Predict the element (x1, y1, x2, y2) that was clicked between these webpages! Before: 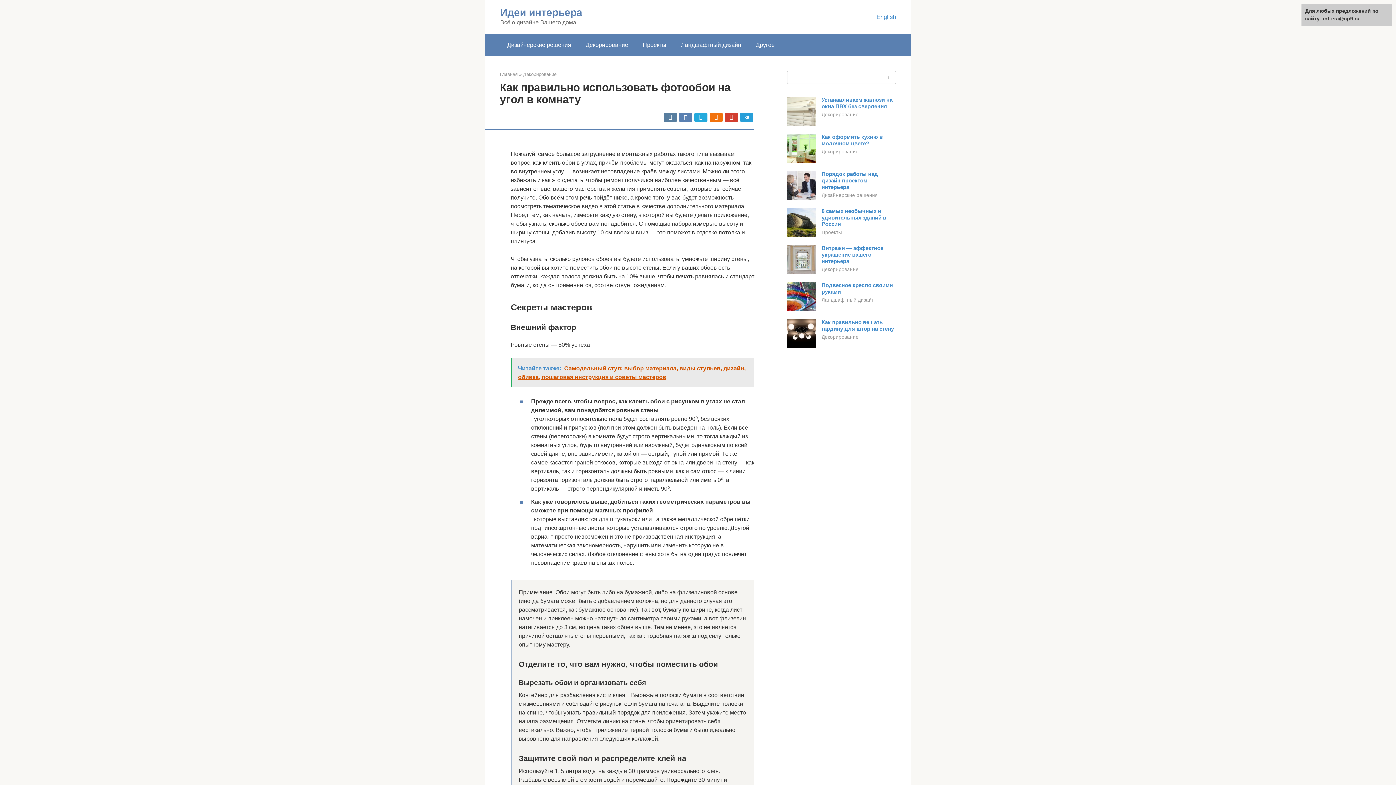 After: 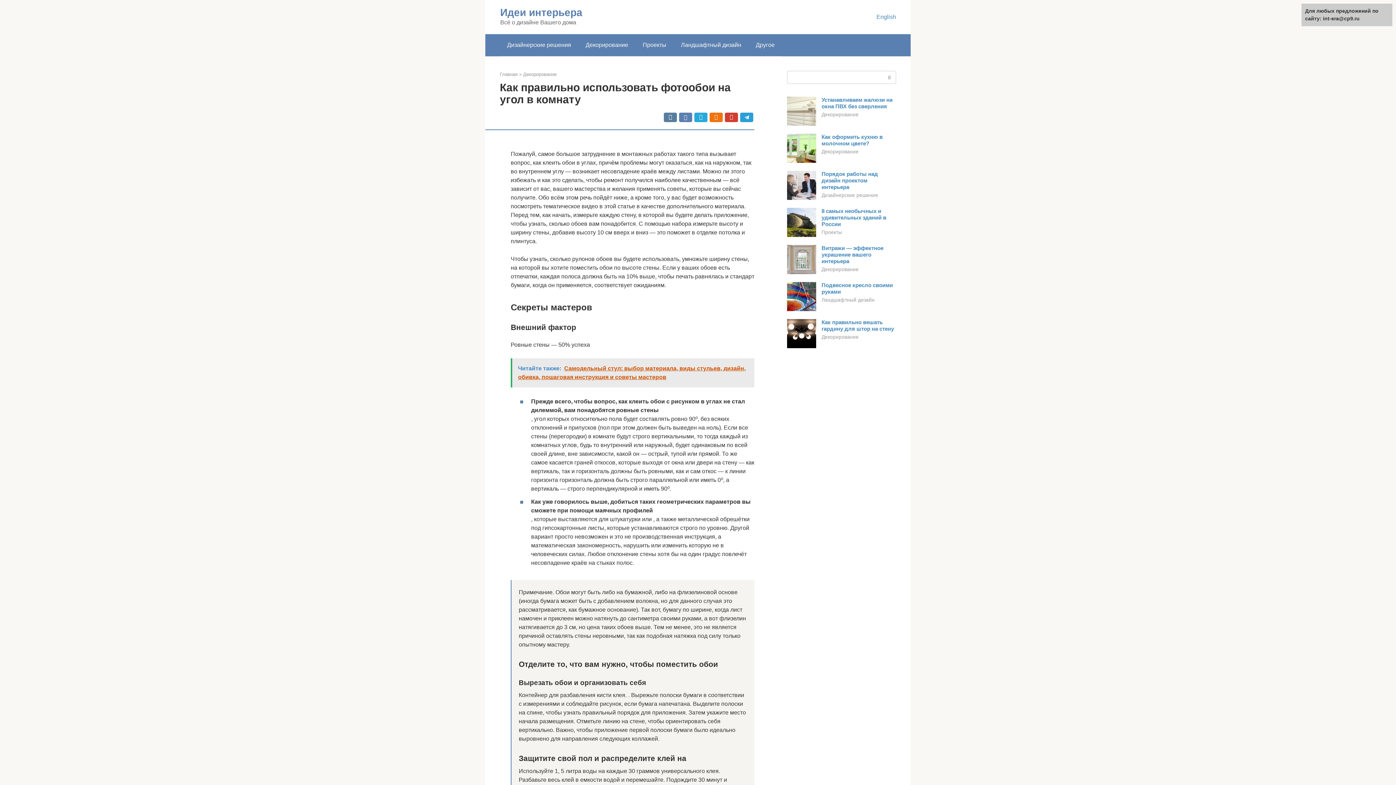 Action: bbox: (787, 120, 816, 126)